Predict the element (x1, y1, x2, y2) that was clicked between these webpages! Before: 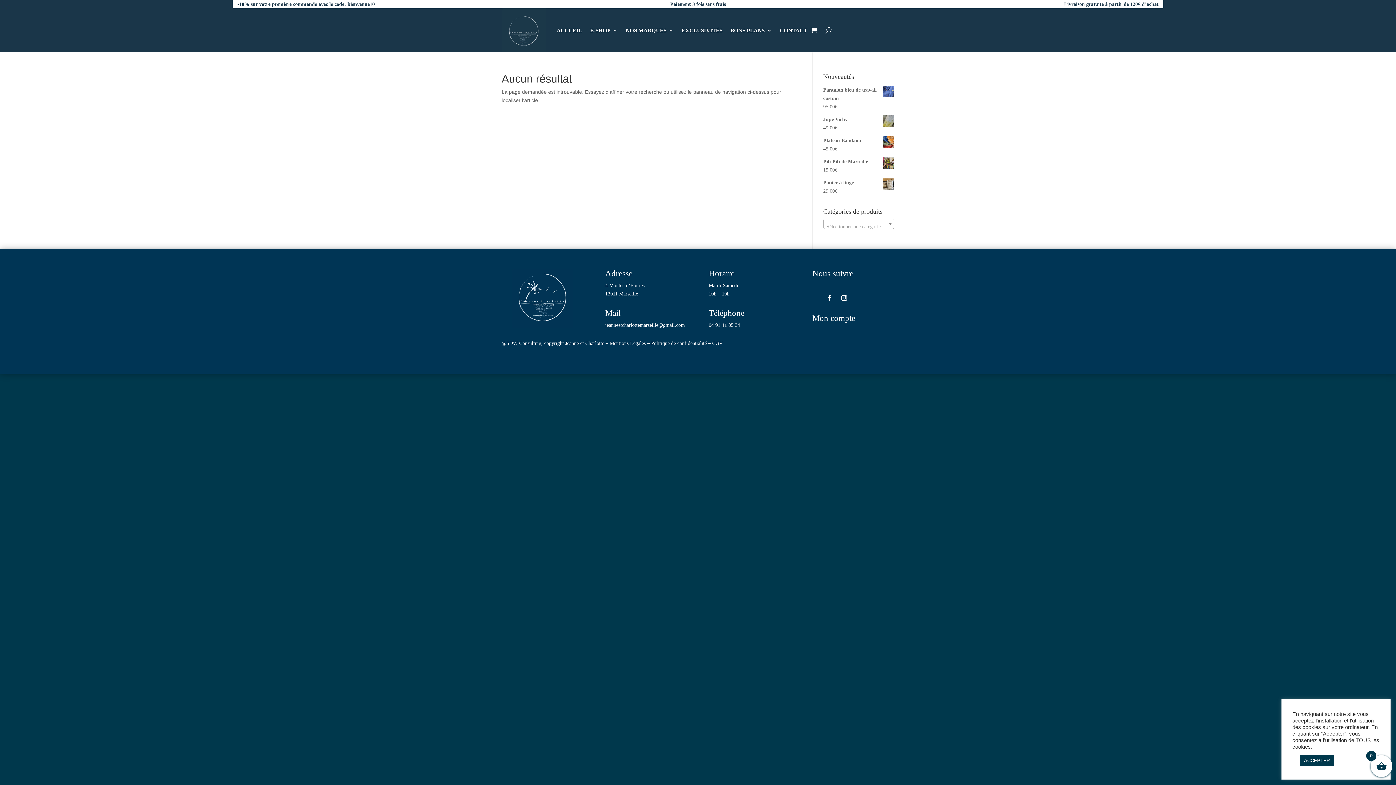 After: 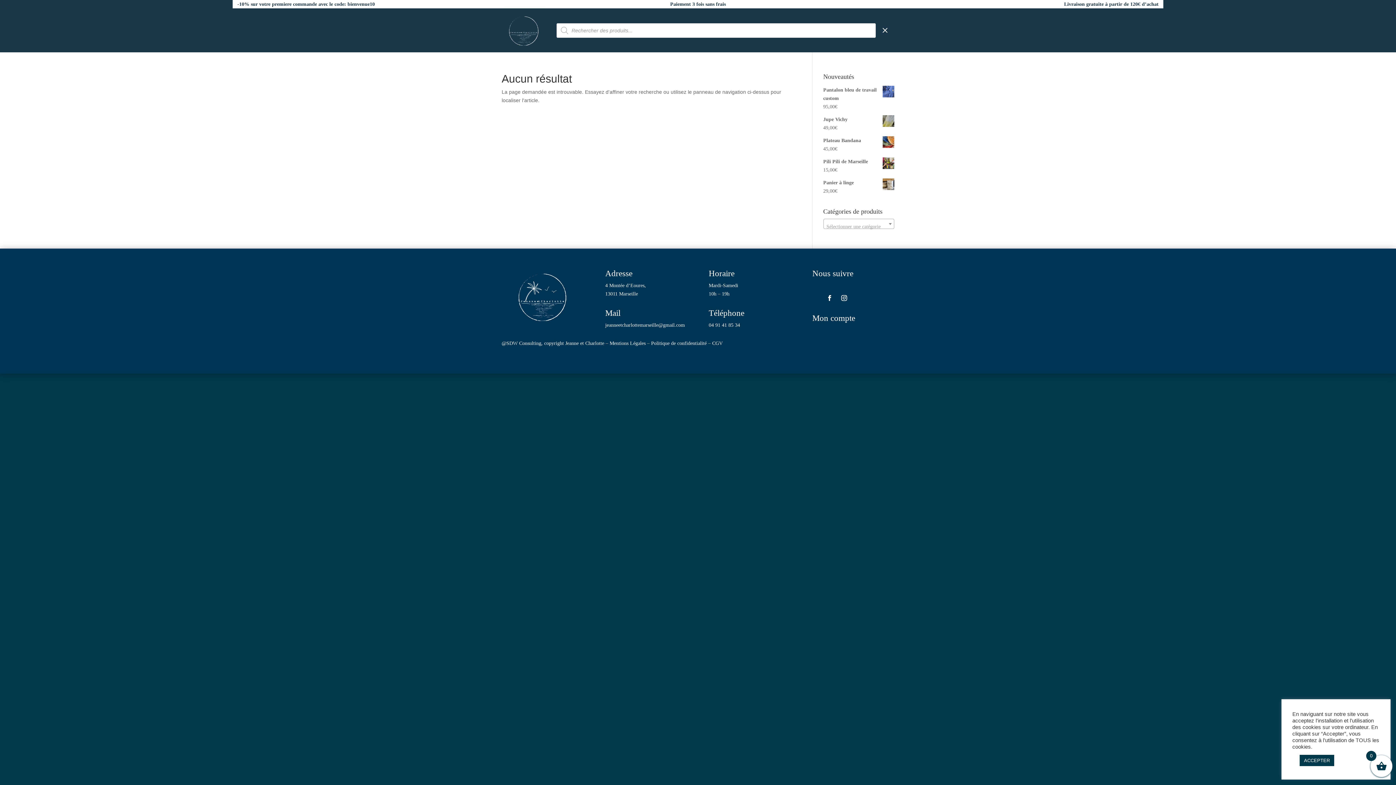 Action: bbox: (825, 8, 831, 52)